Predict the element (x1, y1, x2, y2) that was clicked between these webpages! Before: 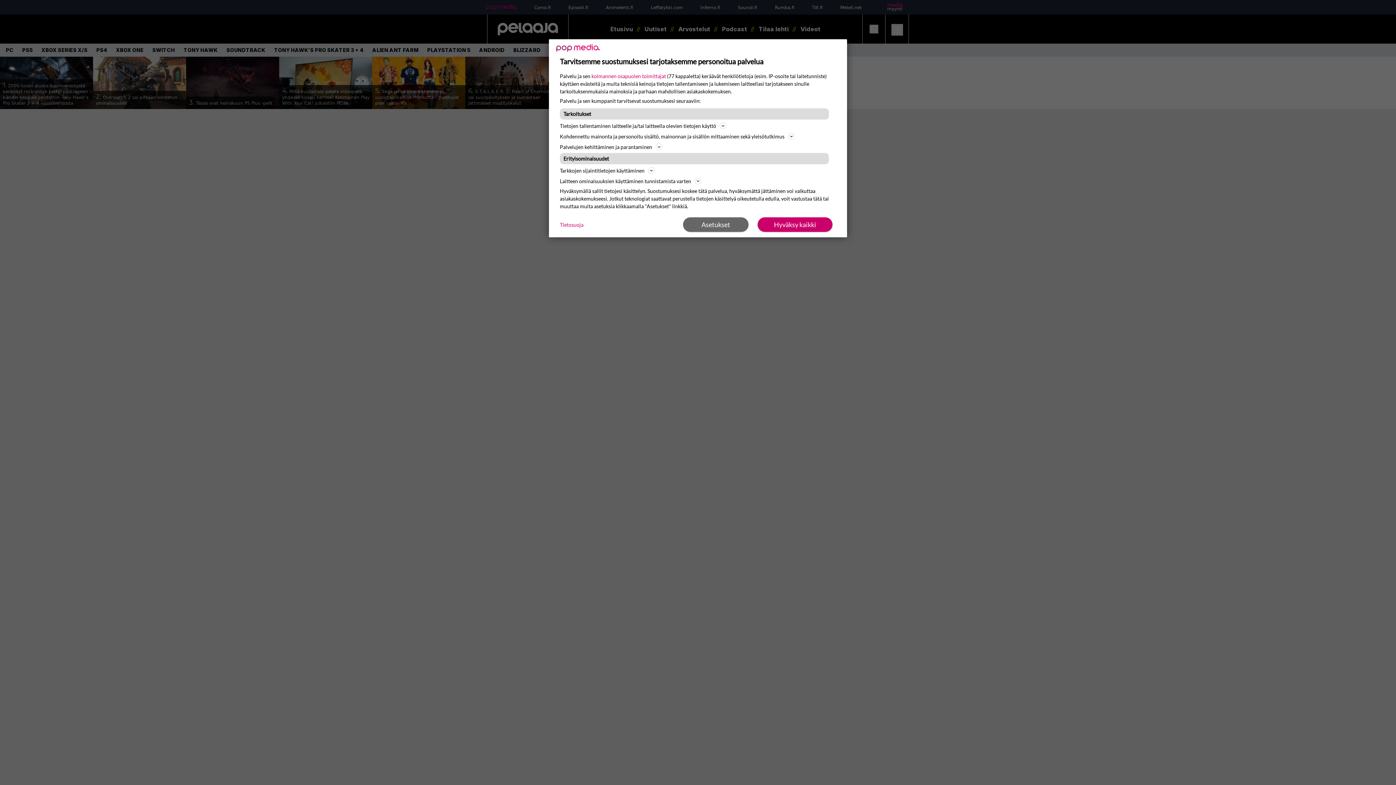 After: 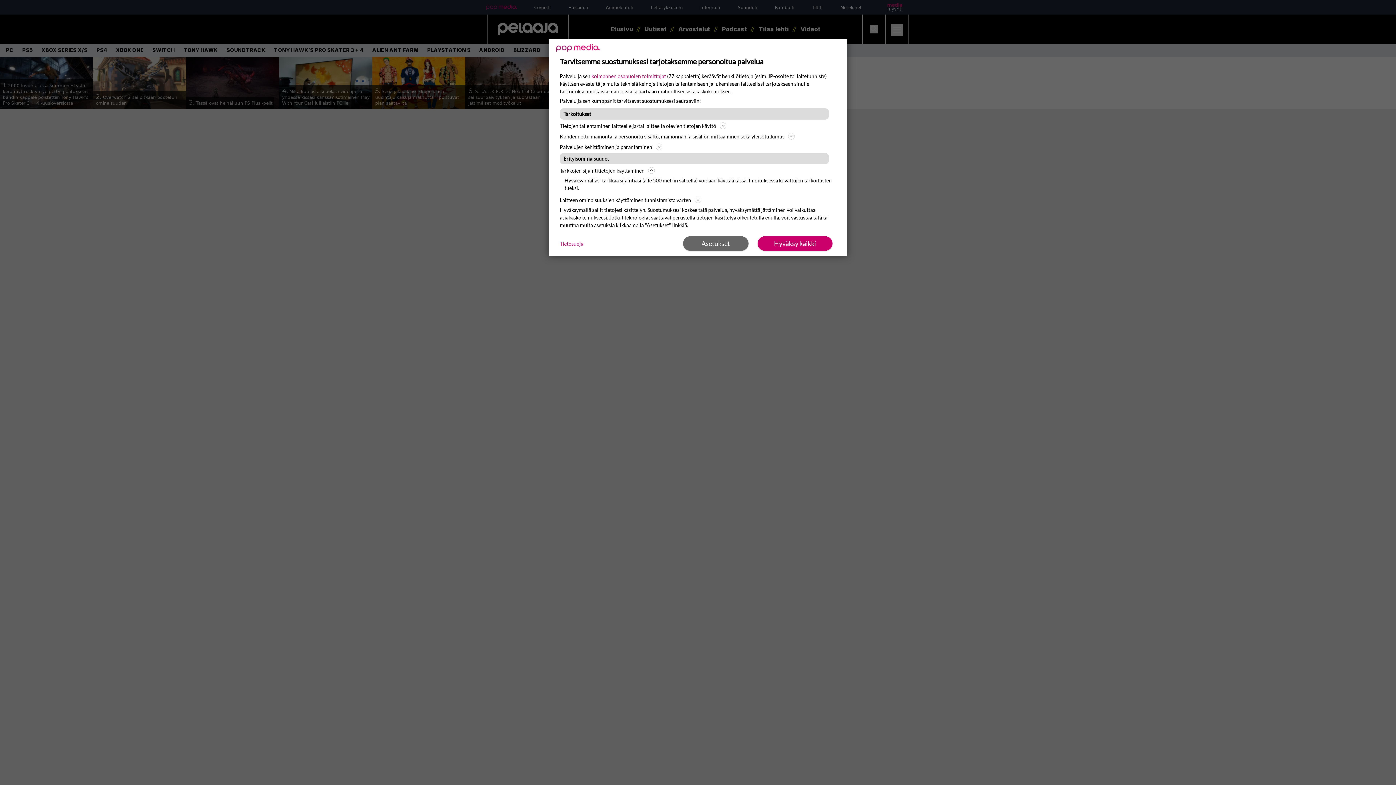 Action: label: Tarkkojen sijaintitietojen käyttäminen bbox: (560, 166, 836, 174)